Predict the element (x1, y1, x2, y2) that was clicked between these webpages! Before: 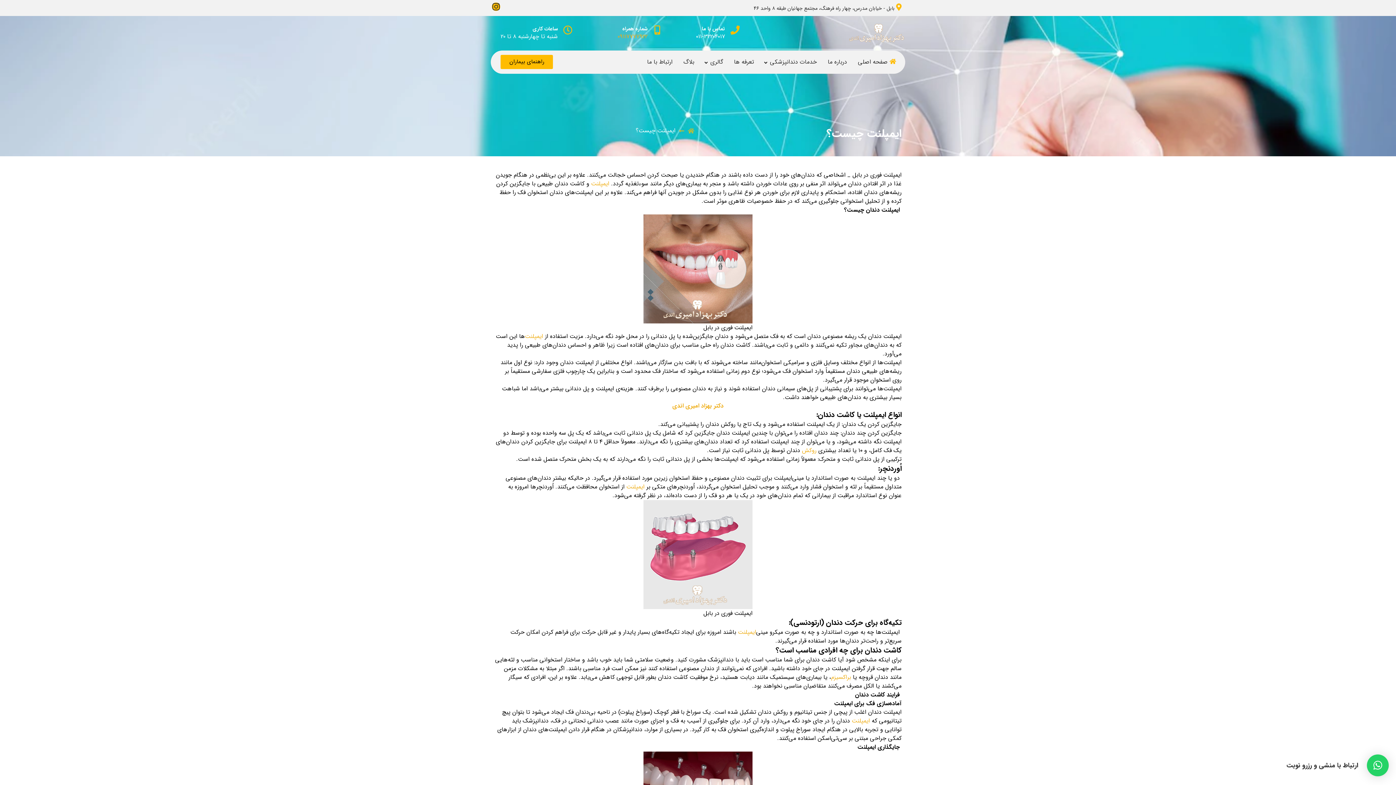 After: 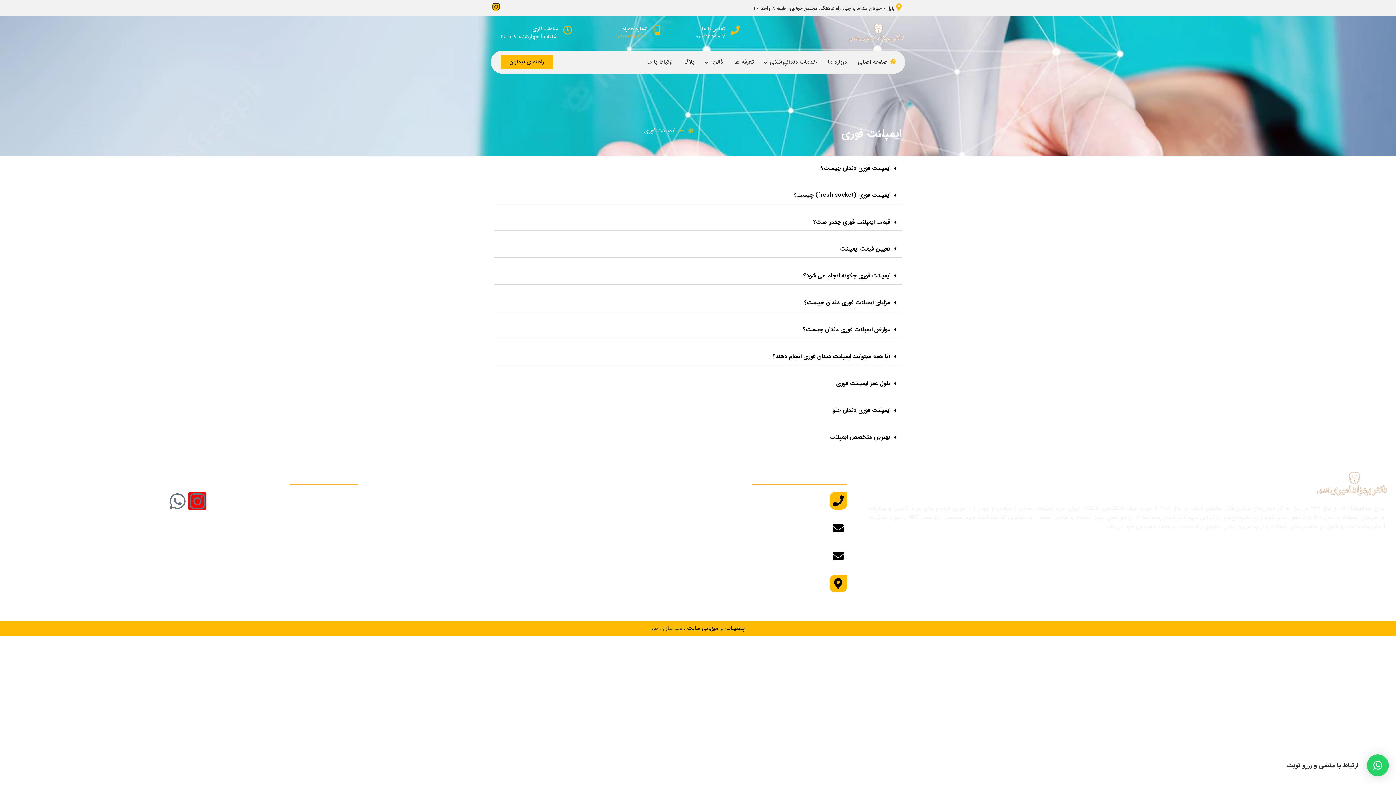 Action: label: ایمپلنت‌ bbox: (525, 332, 543, 341)